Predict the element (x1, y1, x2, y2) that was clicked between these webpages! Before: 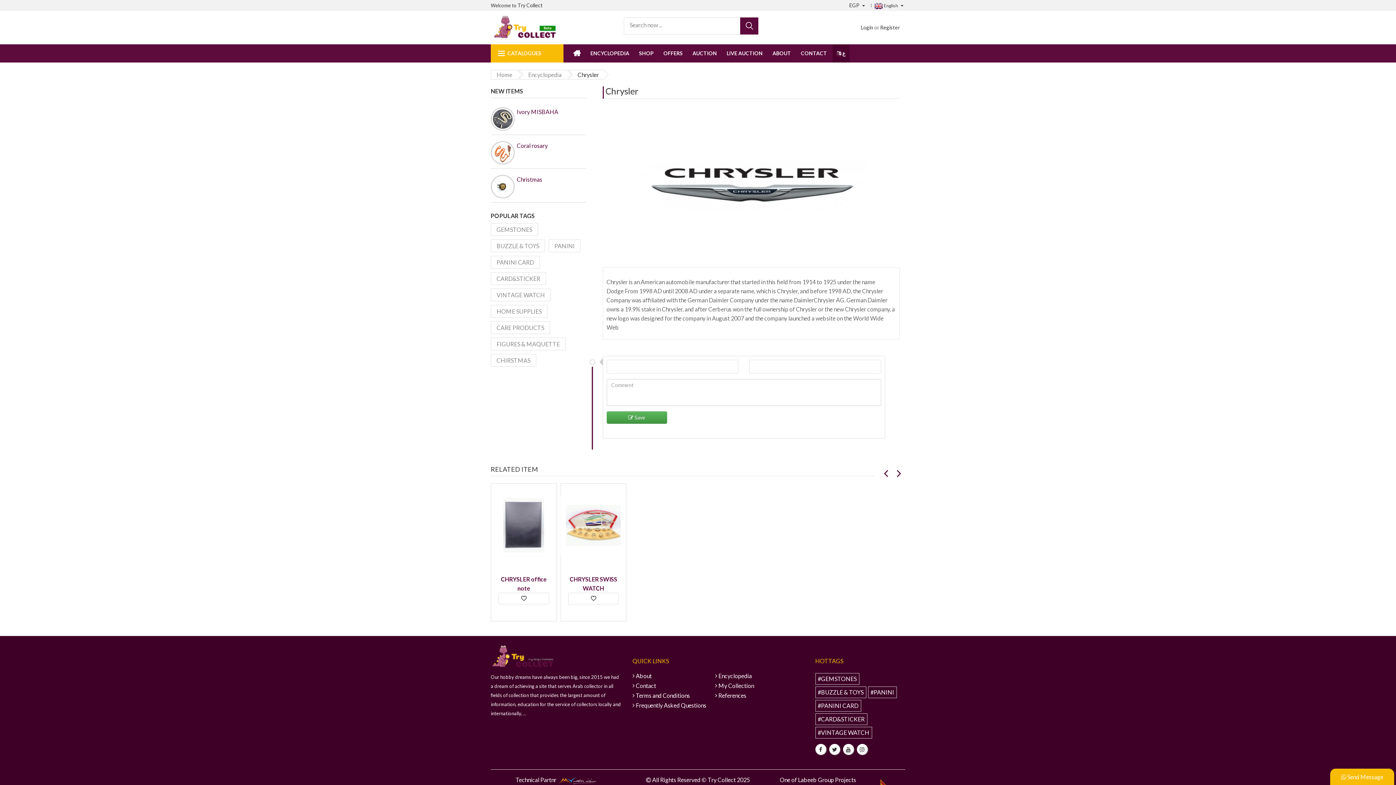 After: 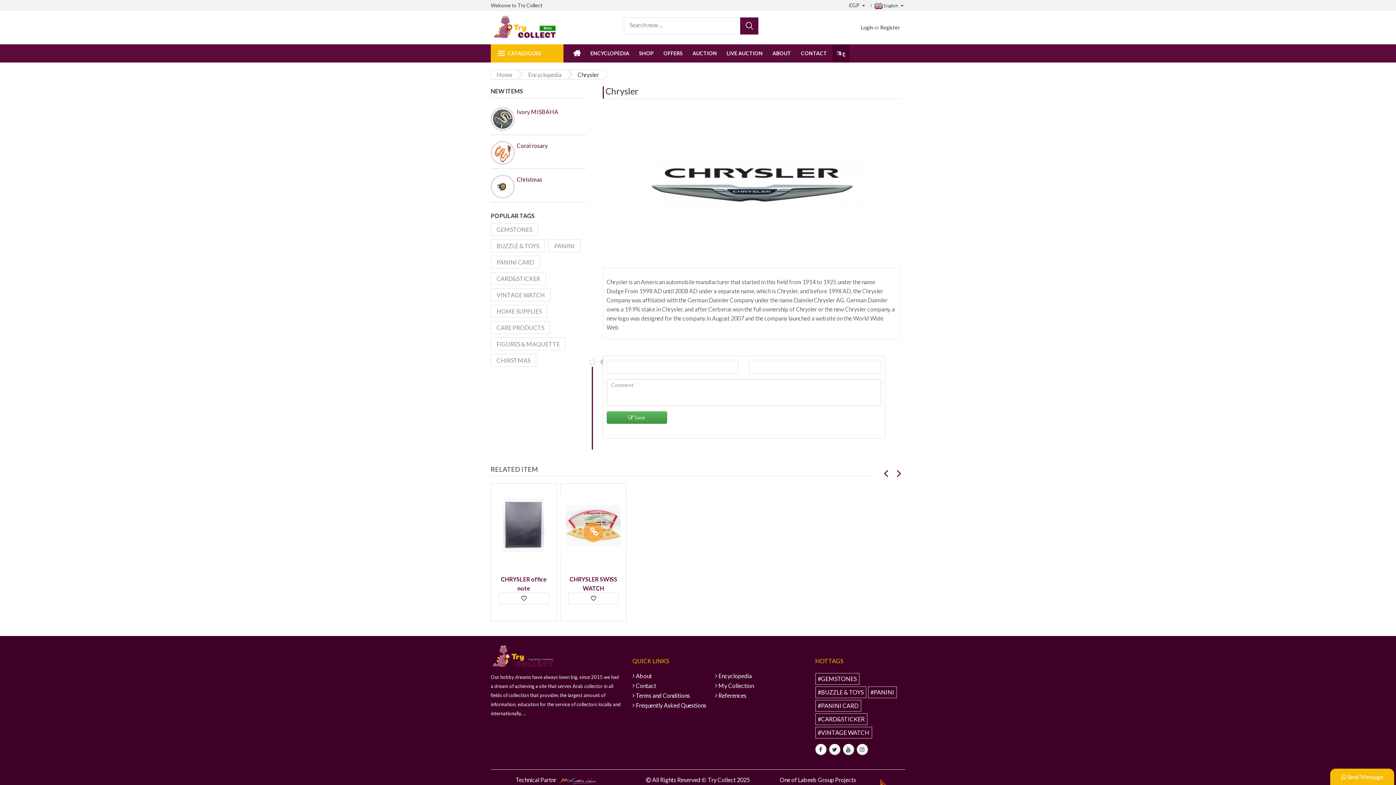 Action: bbox: (568, 592, 619, 604)